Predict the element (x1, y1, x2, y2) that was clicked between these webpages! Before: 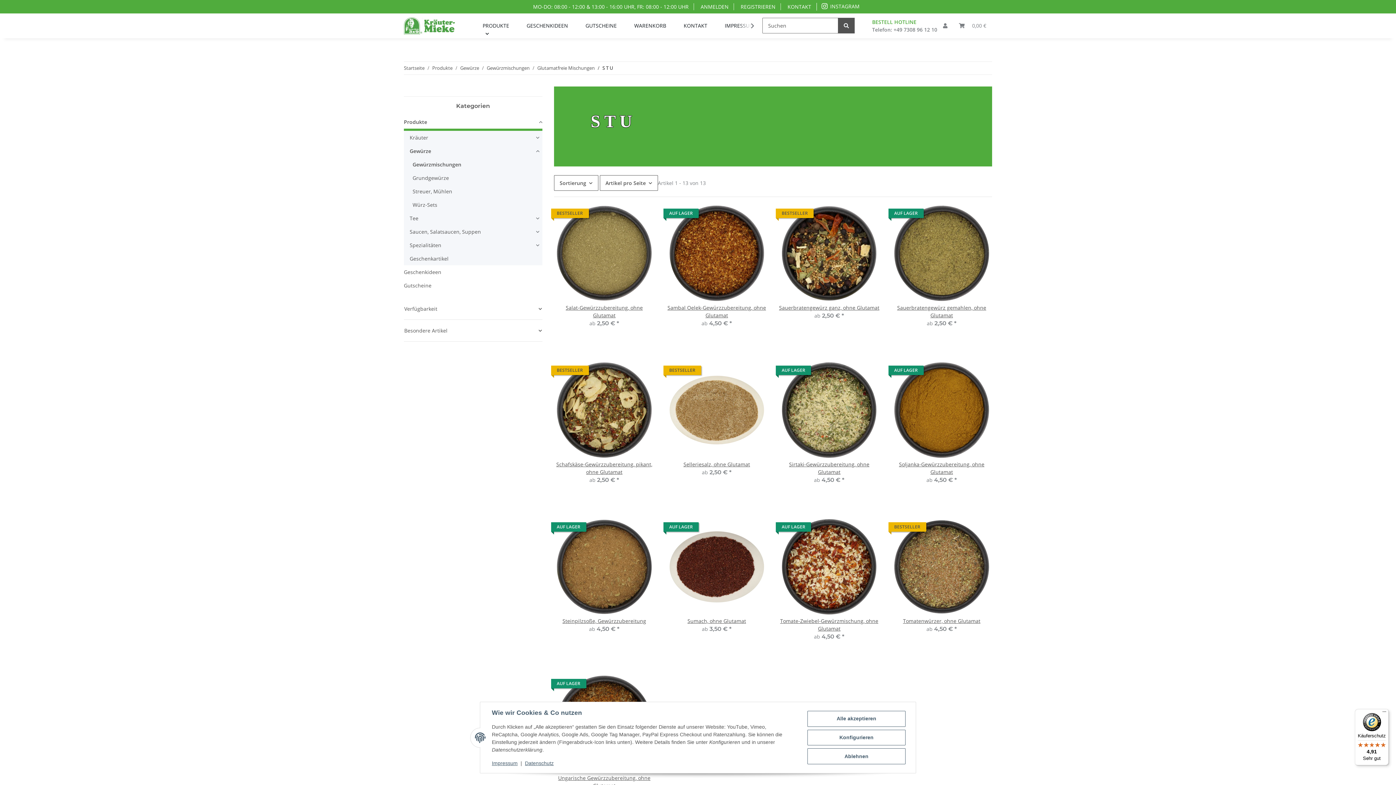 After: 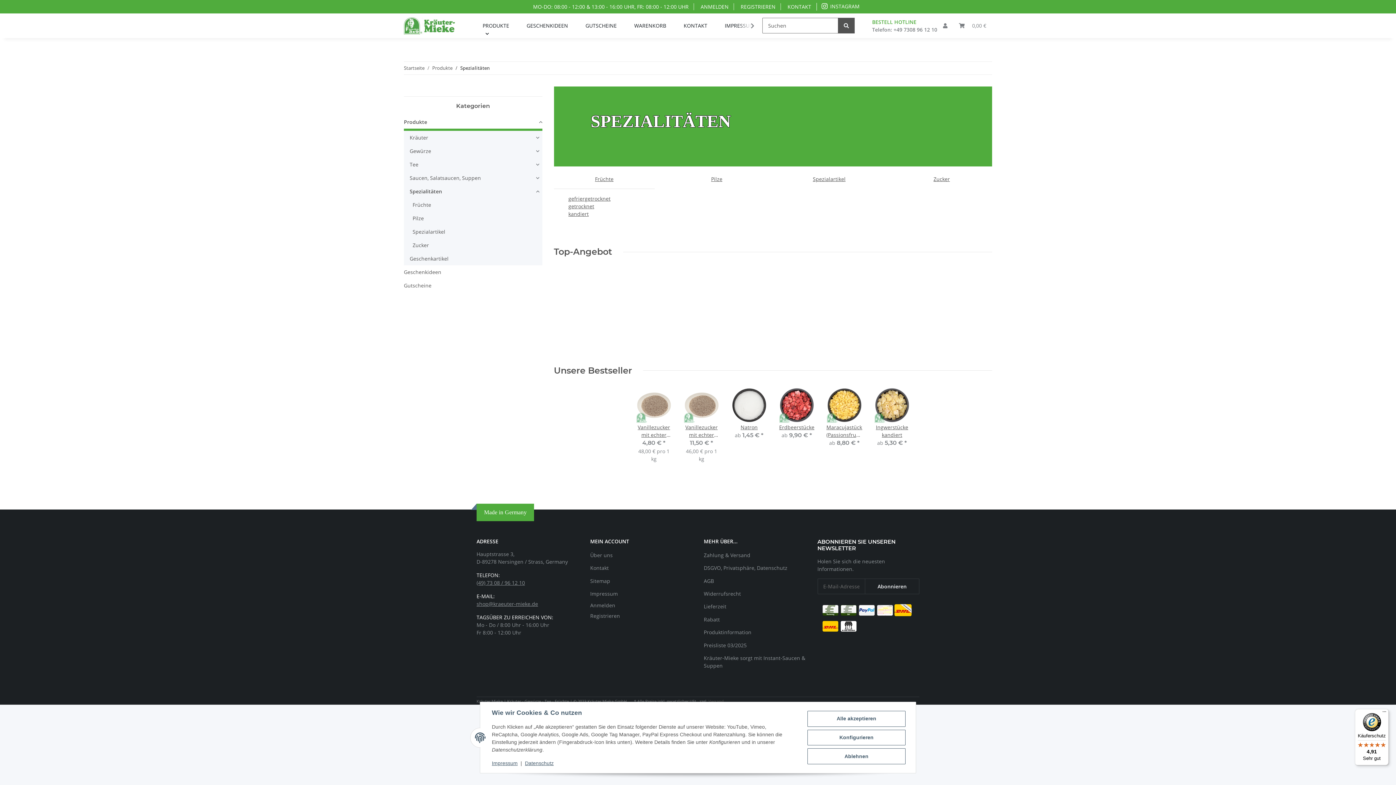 Action: label: Spezialitäten bbox: (409, 241, 441, 249)